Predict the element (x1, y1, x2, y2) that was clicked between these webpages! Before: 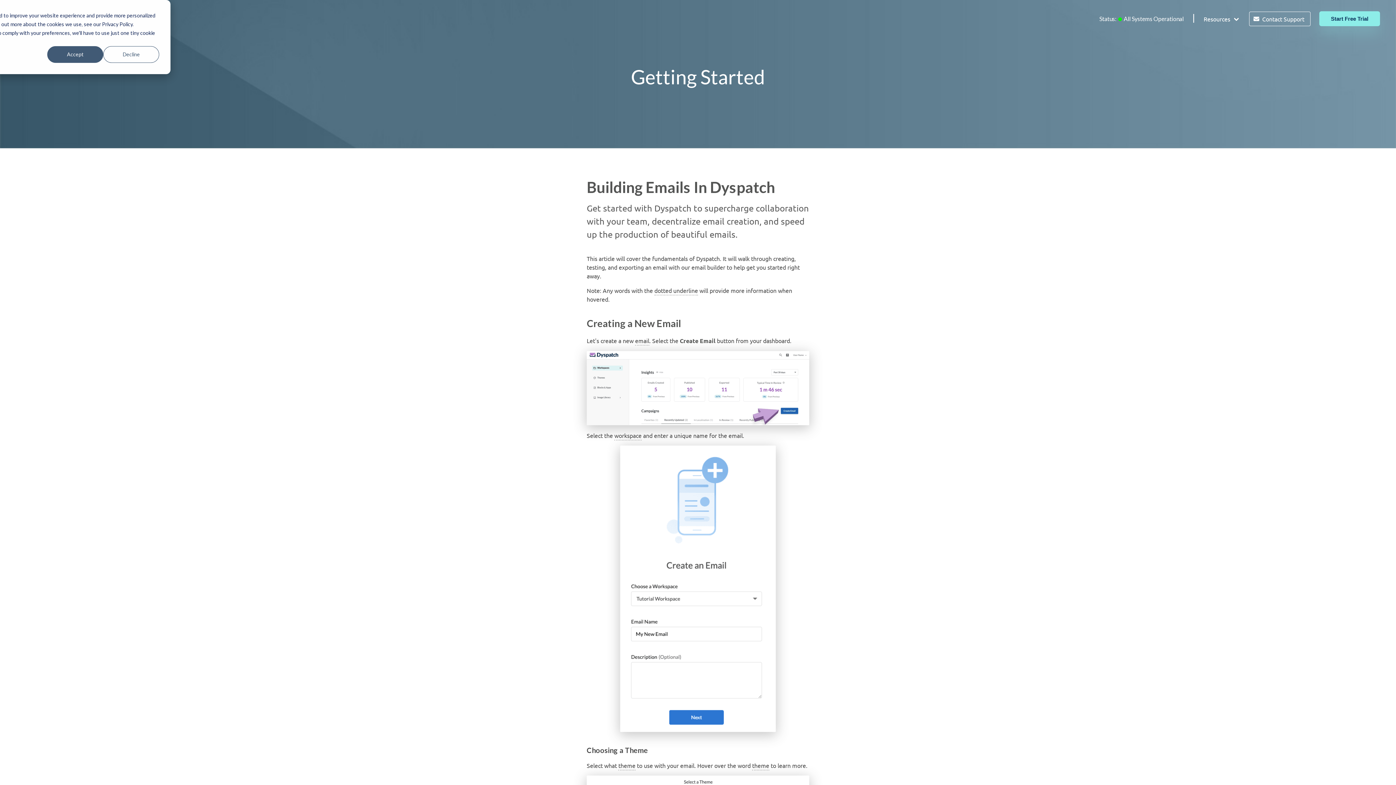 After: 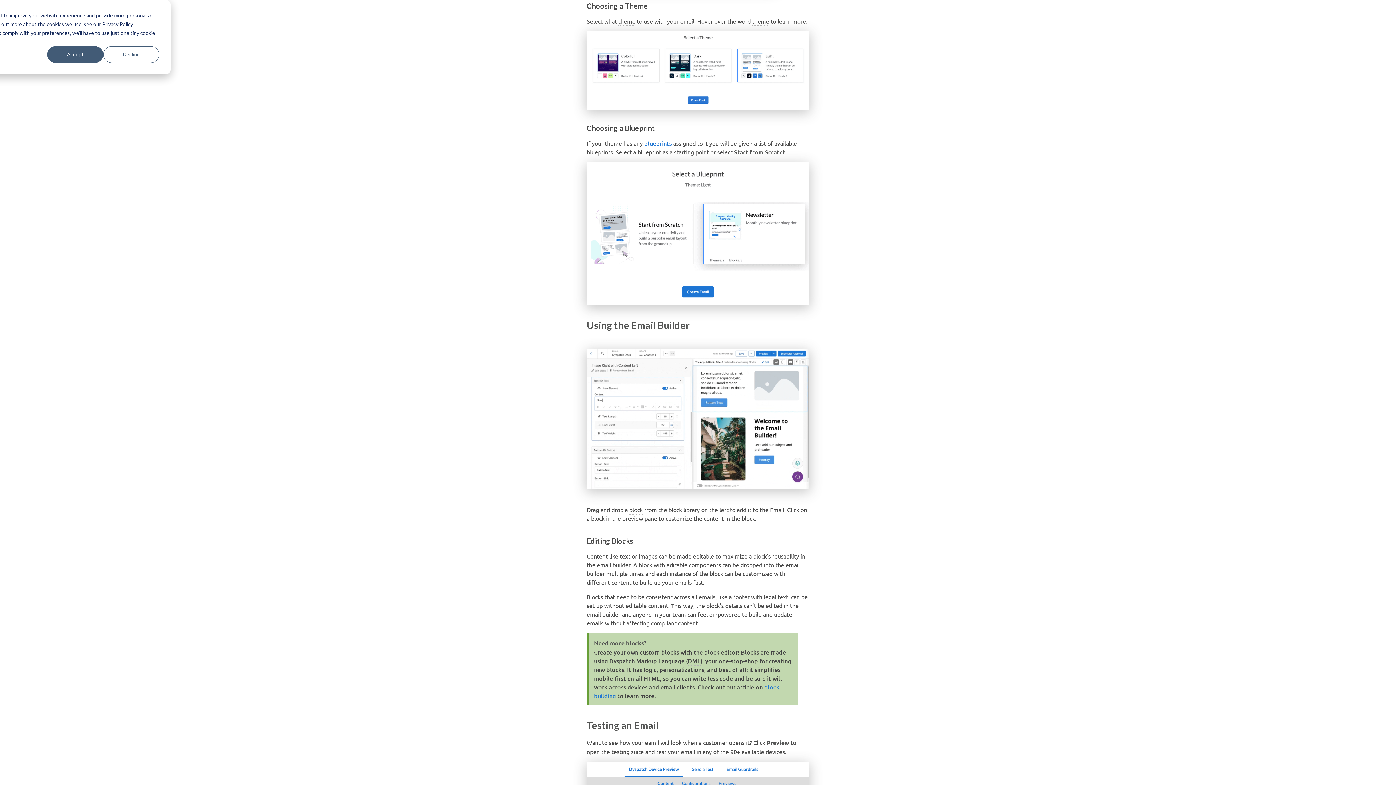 Action: label: choosing a theme permalink bbox: (579, 744, 586, 755)